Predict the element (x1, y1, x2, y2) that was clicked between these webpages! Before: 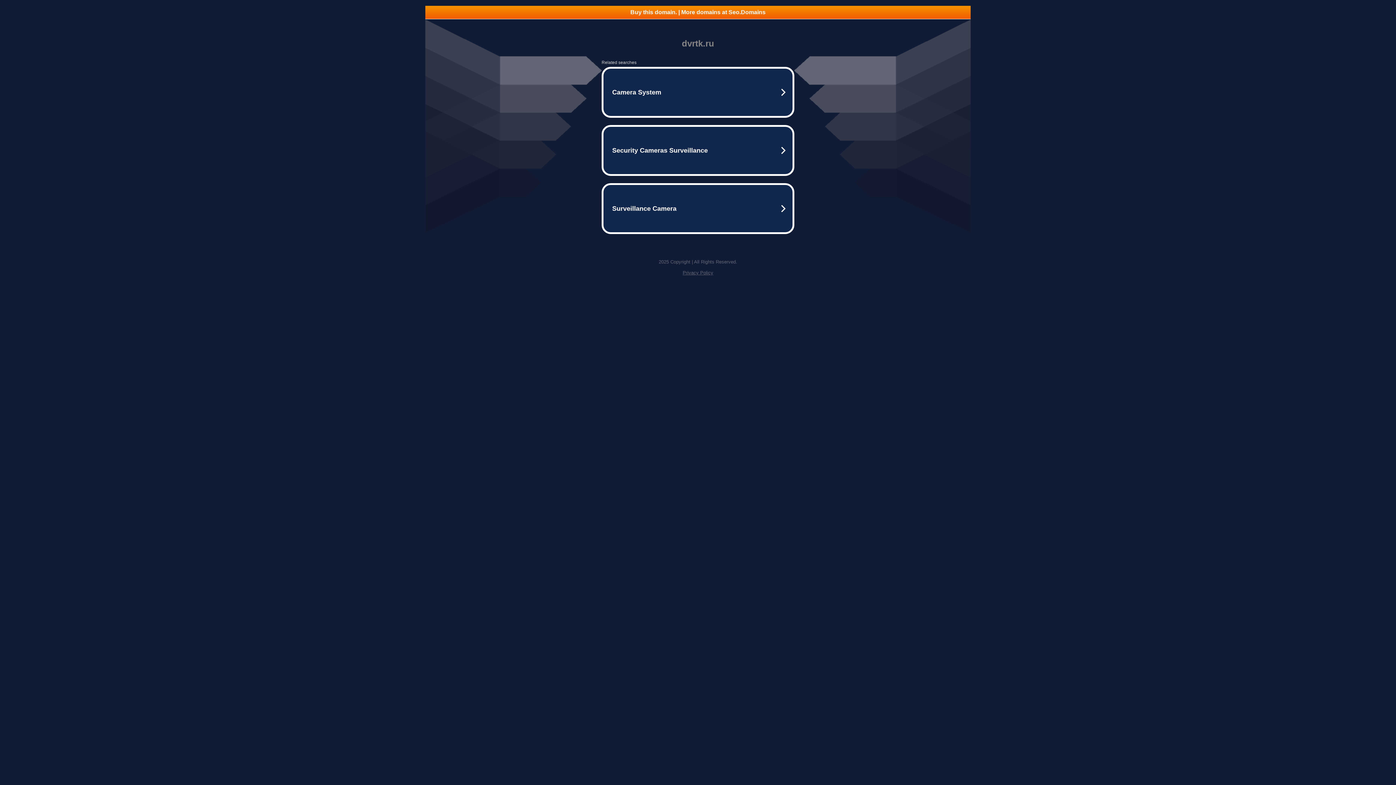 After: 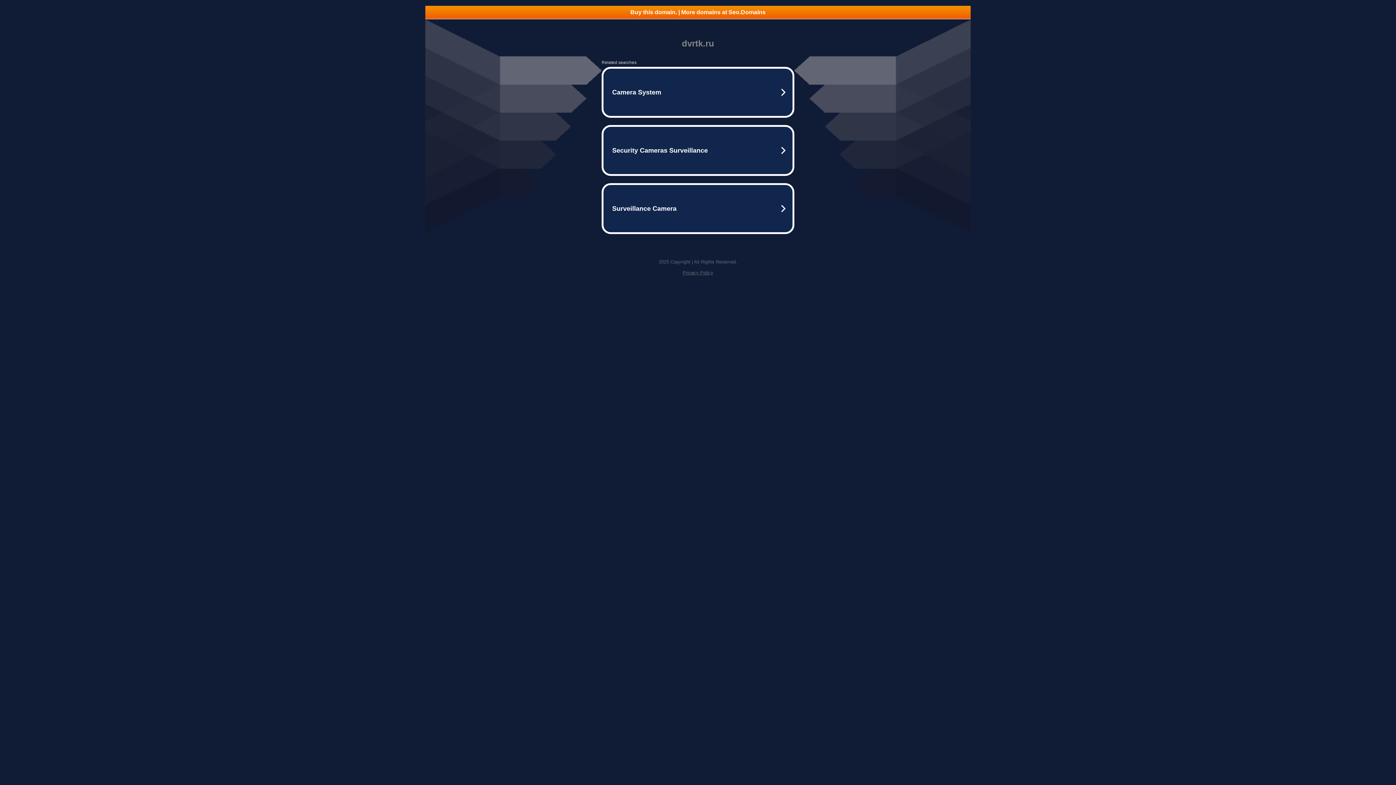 Action: label: Buy this domain. | More domains at Seo.Domains bbox: (425, 5, 970, 18)